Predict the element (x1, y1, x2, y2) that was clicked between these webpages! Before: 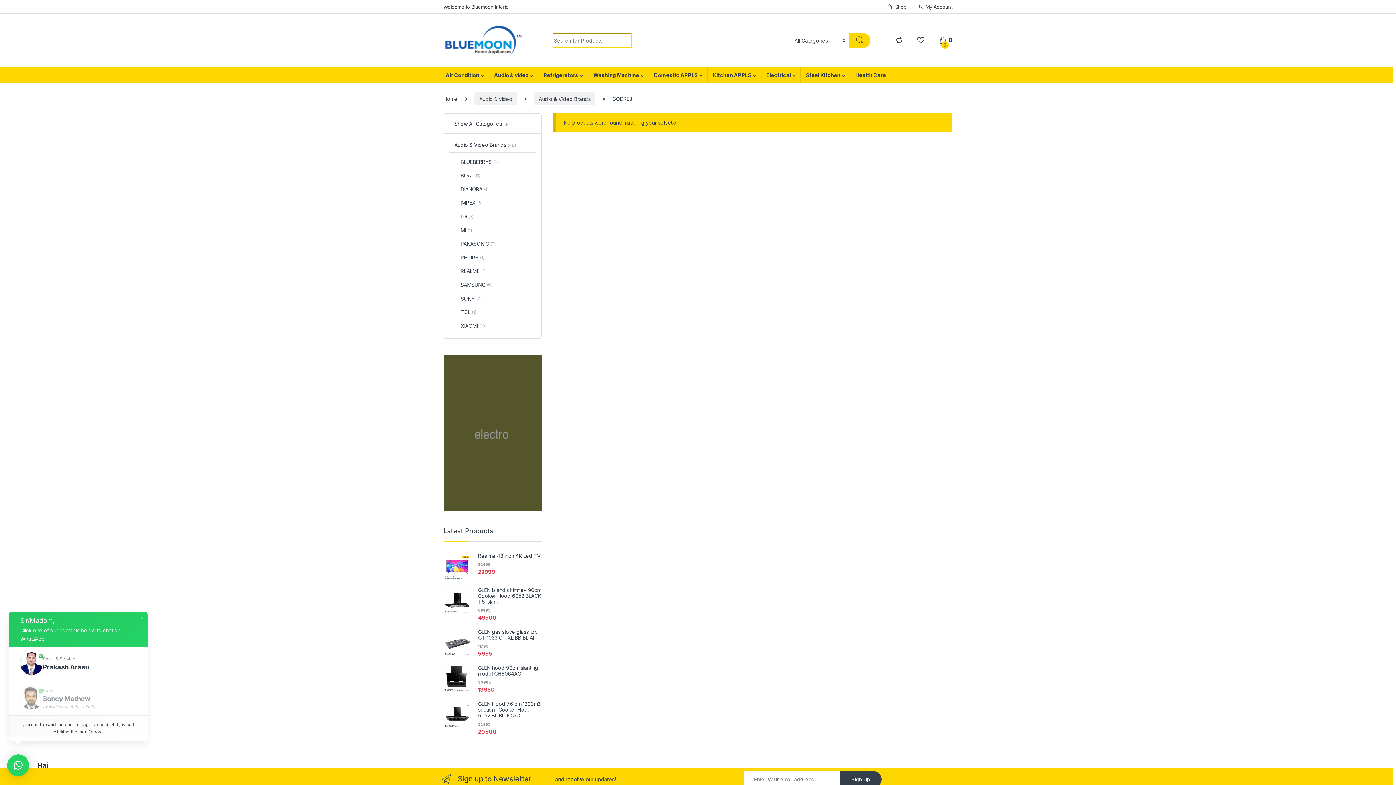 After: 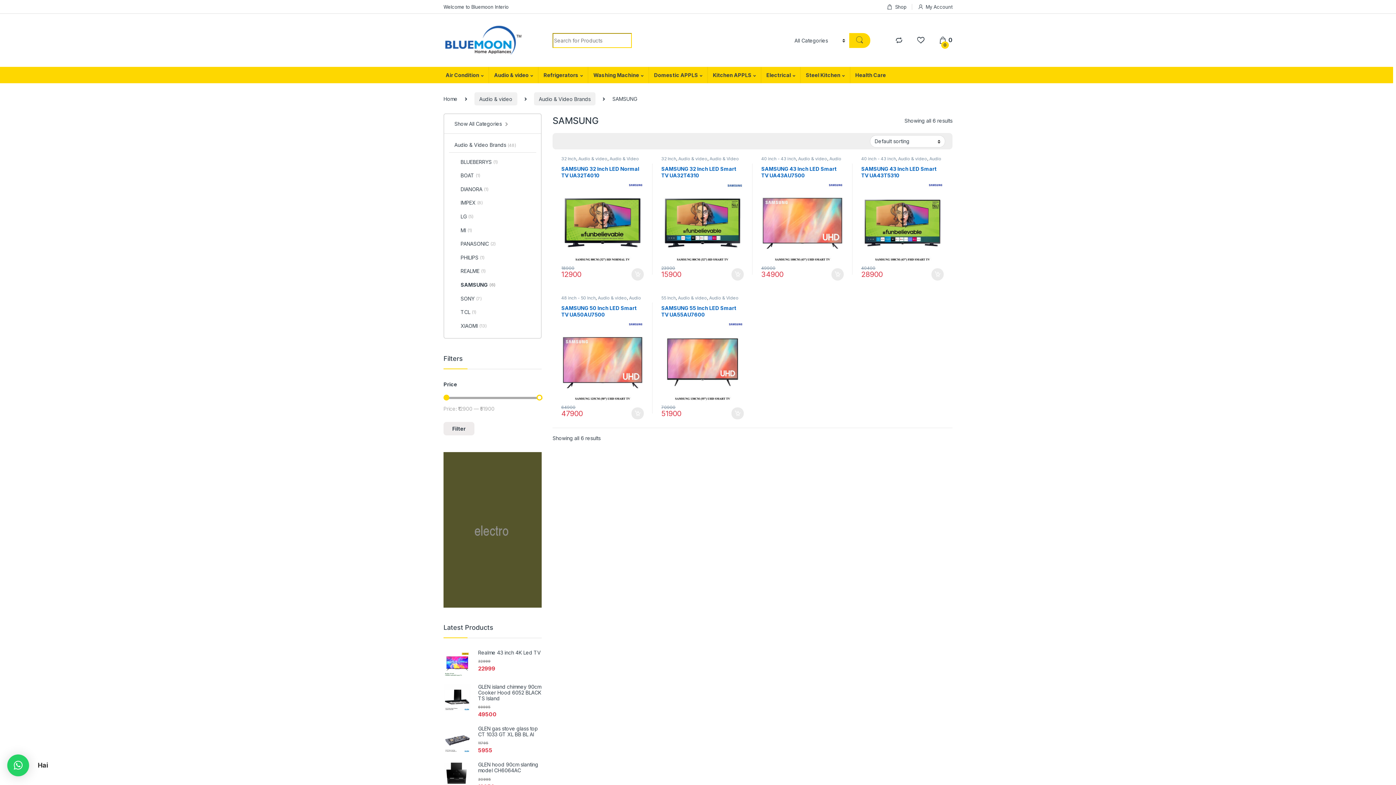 Action: bbox: (449, 278, 536, 292) label: SAMSUNG
(6)